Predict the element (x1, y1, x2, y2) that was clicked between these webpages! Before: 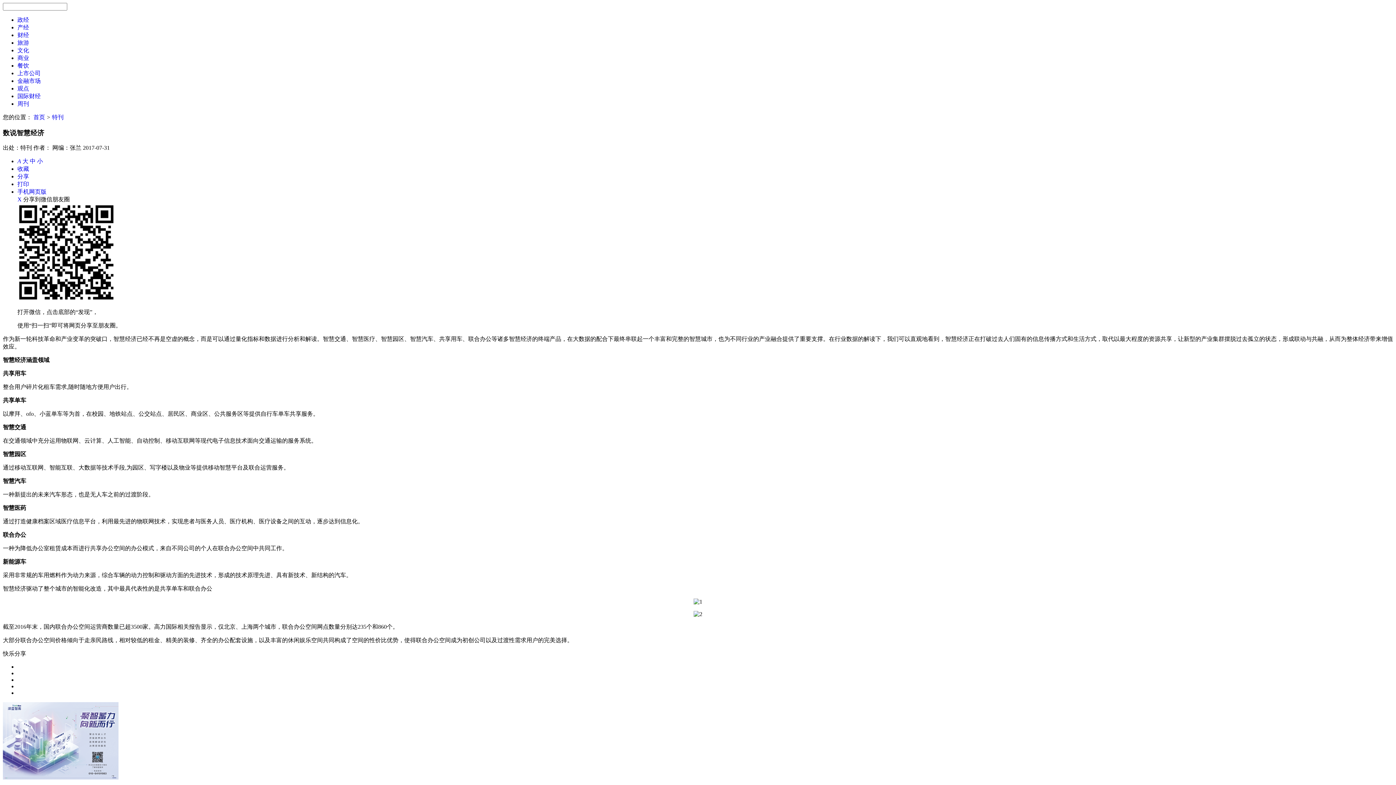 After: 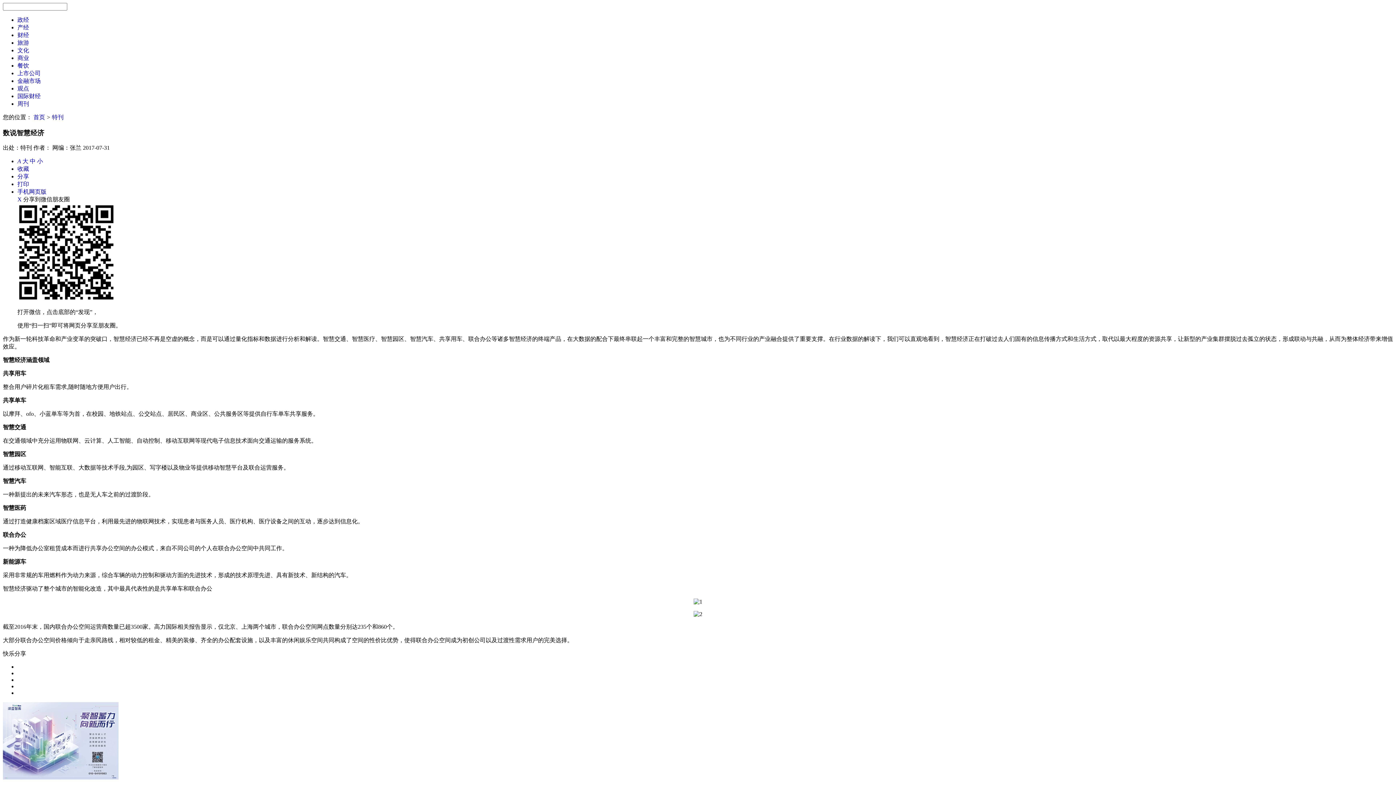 Action: bbox: (17, 196, 21, 202) label: X